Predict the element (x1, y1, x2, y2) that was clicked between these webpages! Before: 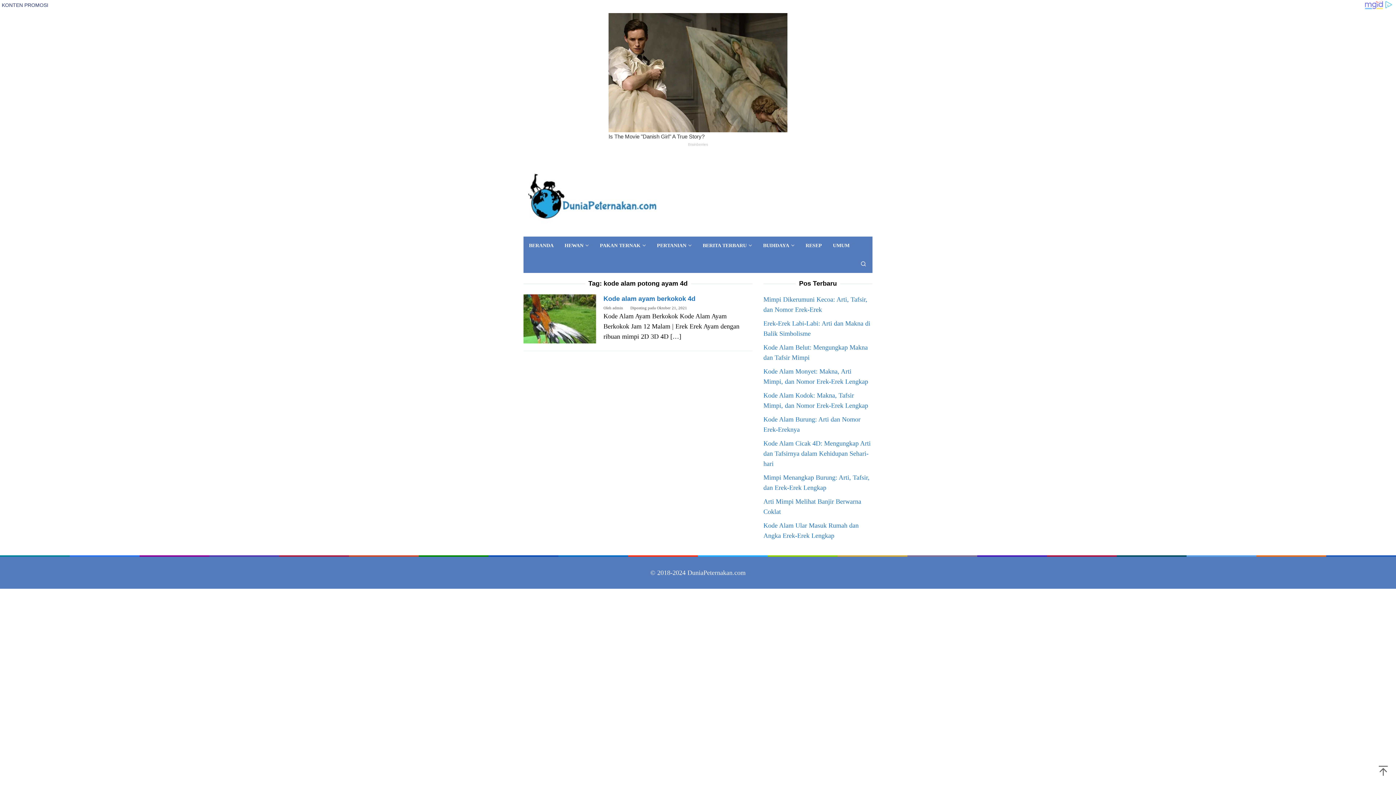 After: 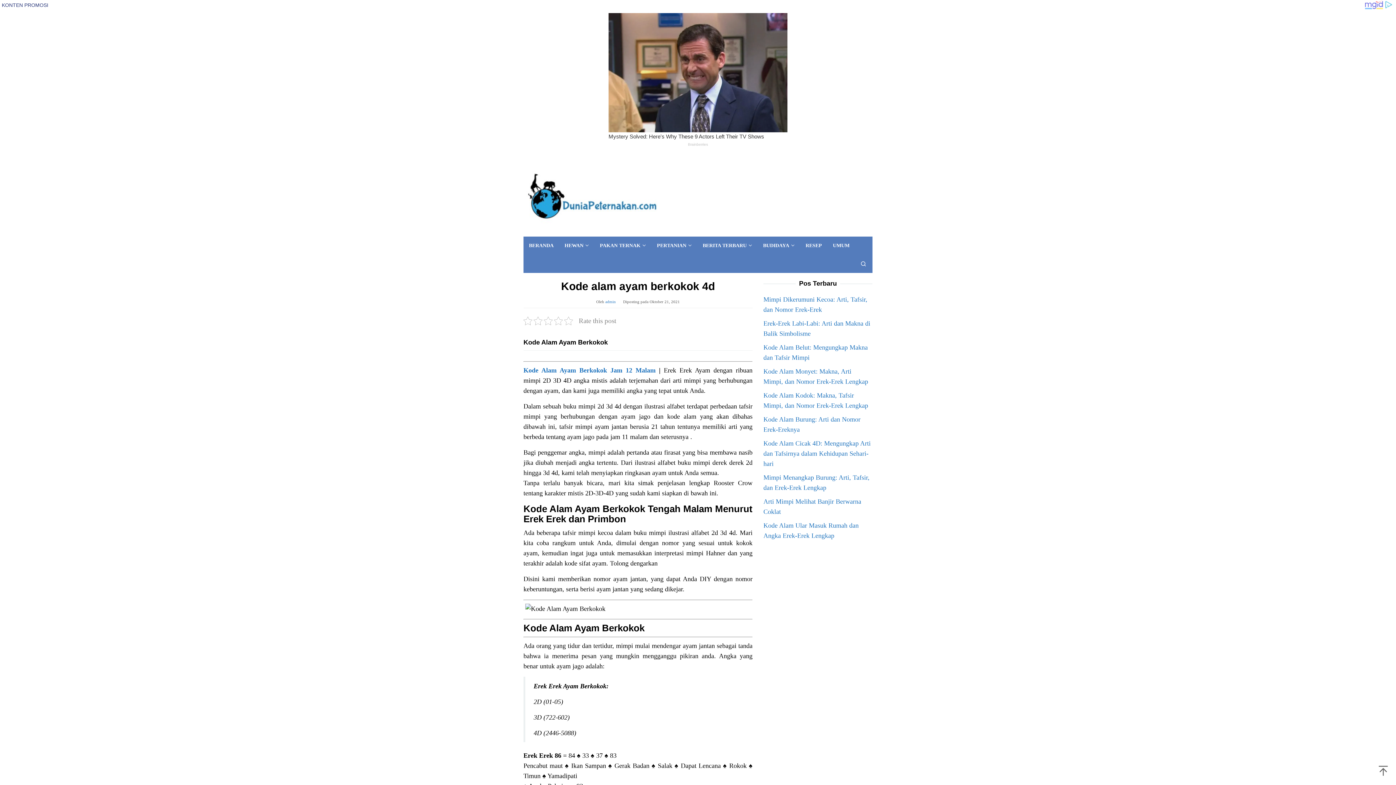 Action: bbox: (523, 314, 596, 322)